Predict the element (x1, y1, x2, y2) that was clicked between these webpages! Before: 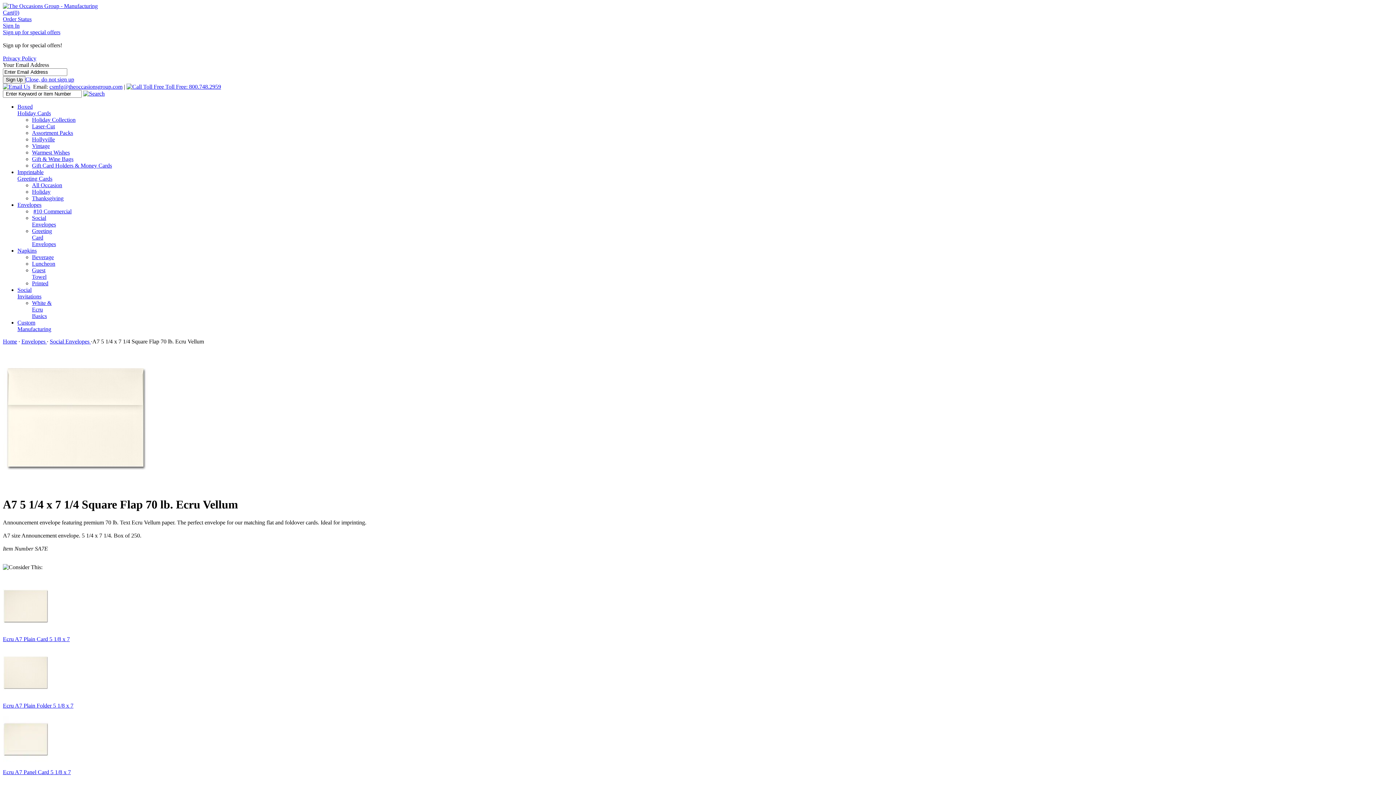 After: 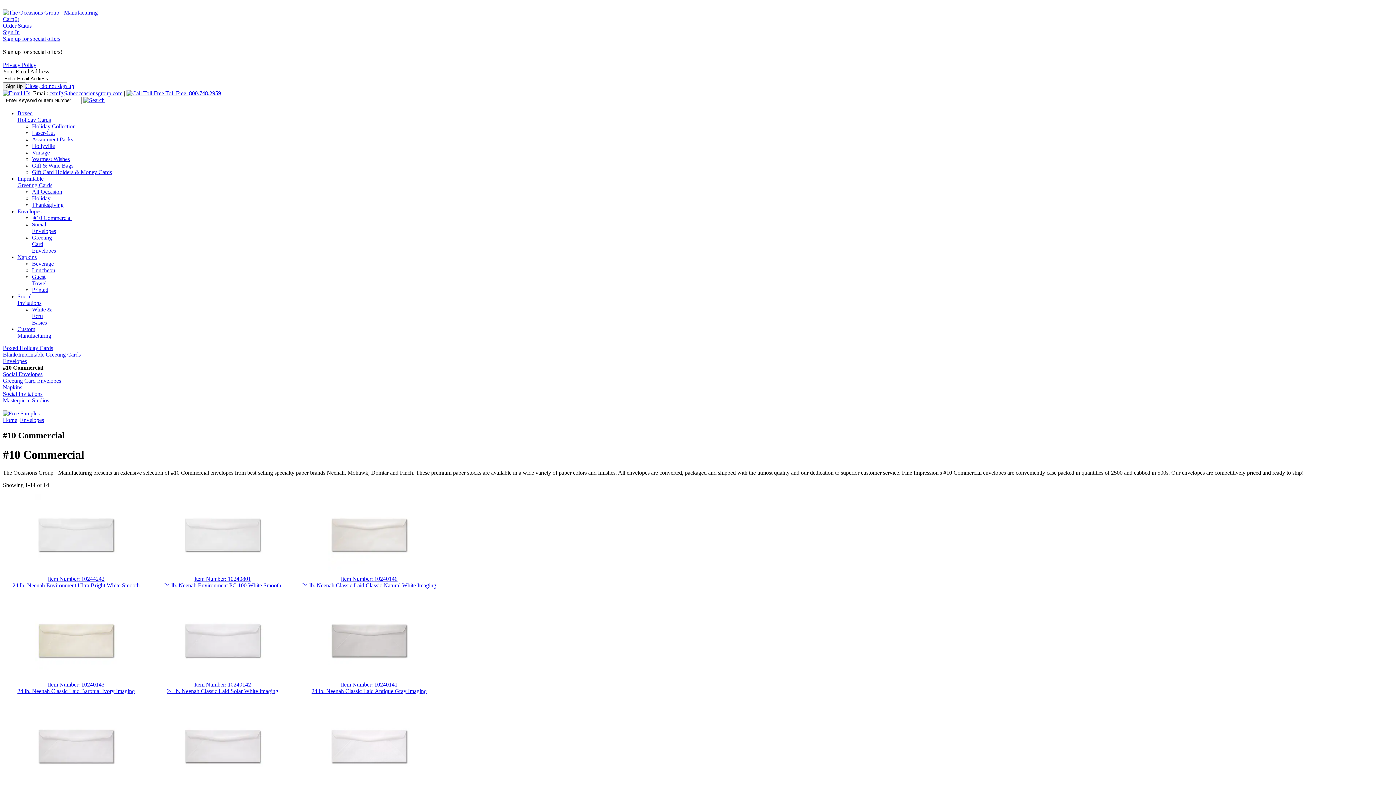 Action: bbox: (32, 208, 71, 214) label: #10 Commercial